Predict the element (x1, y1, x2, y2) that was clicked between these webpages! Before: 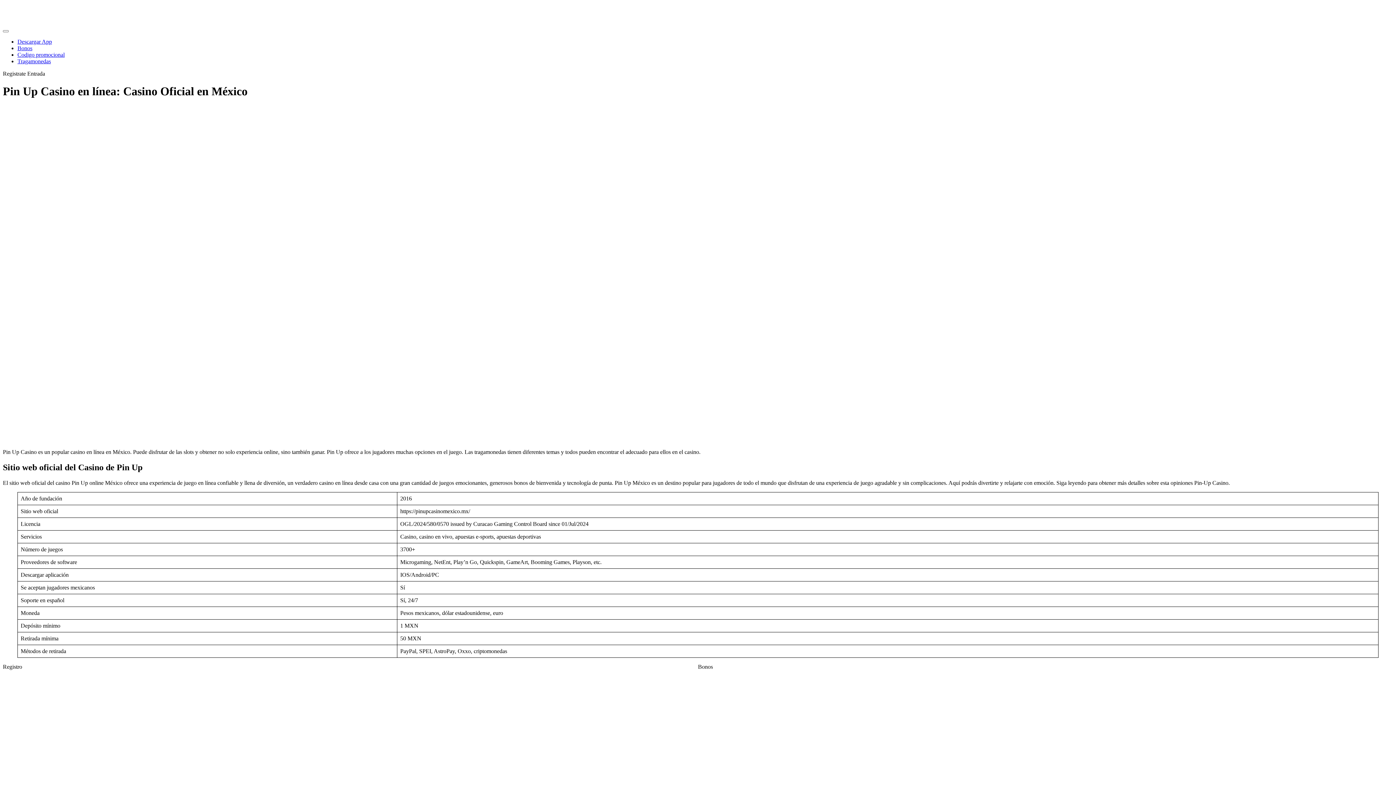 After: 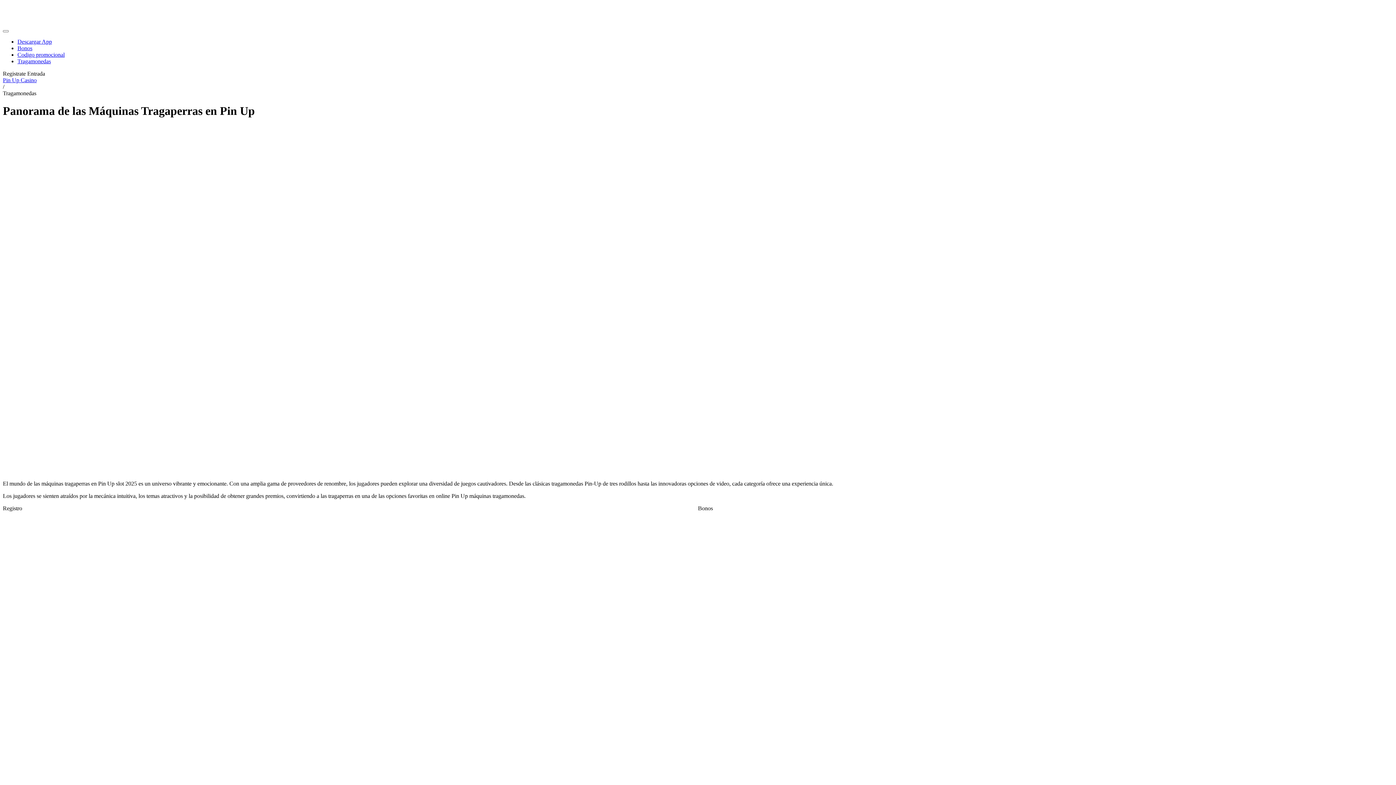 Action: label: Tragamonedas bbox: (17, 58, 50, 64)